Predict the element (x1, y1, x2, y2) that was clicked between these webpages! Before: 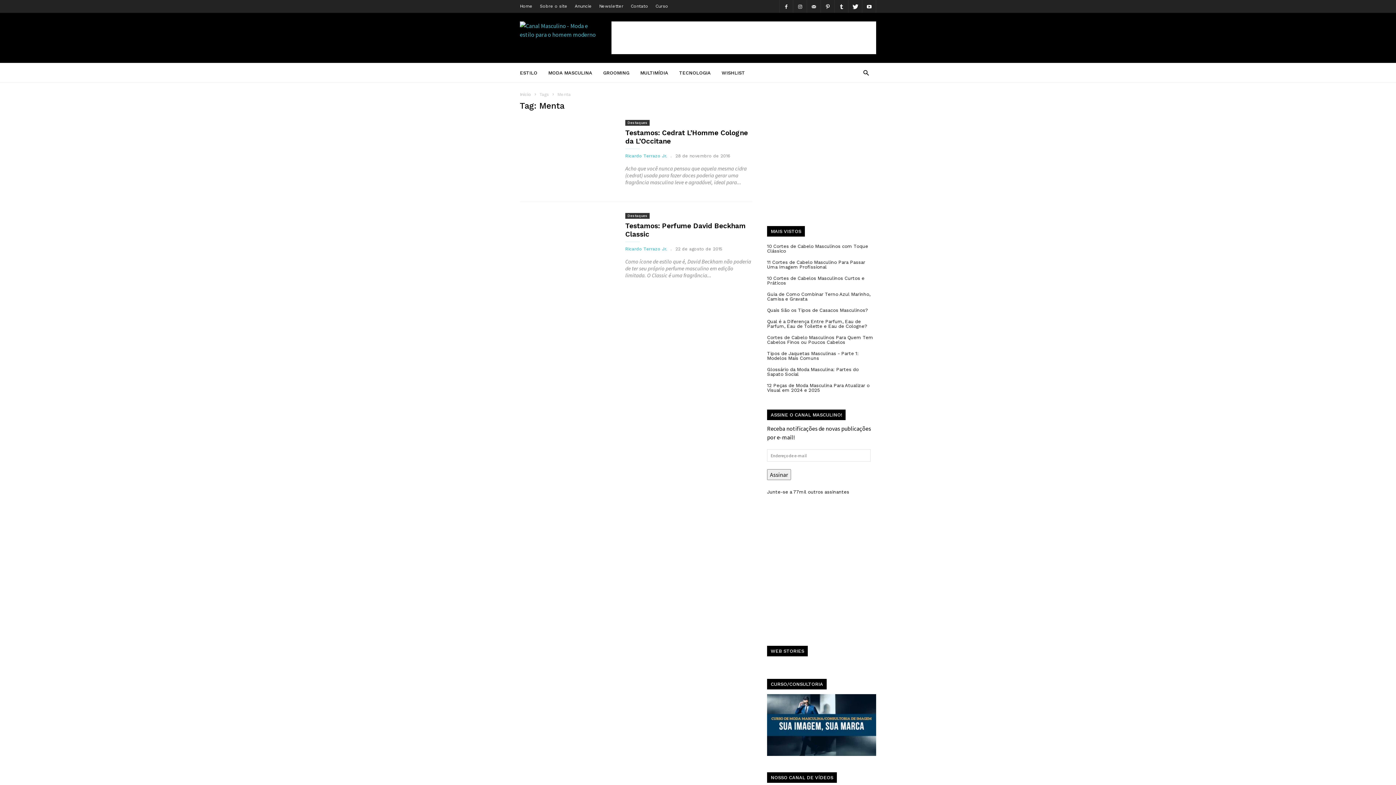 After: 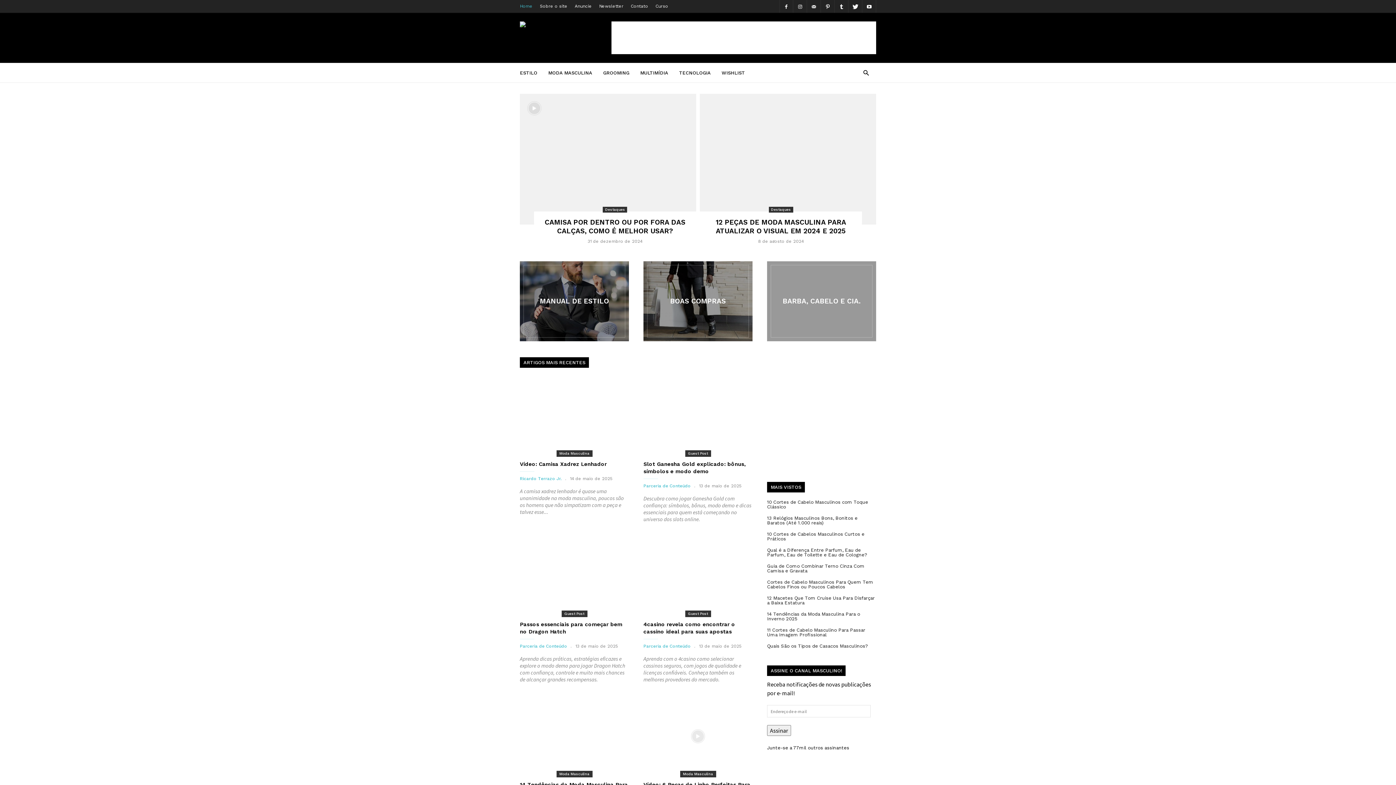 Action: label: Home bbox: (520, 3, 532, 8)